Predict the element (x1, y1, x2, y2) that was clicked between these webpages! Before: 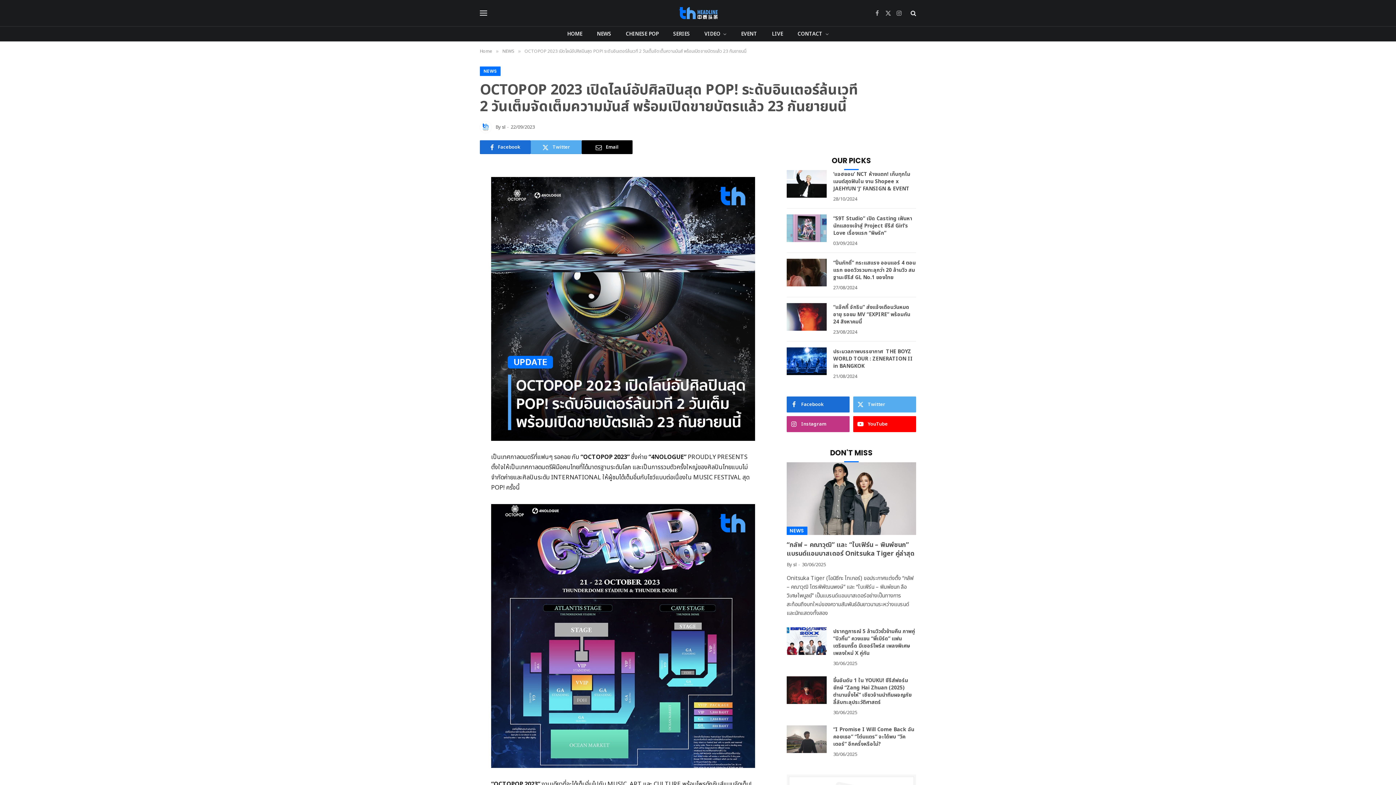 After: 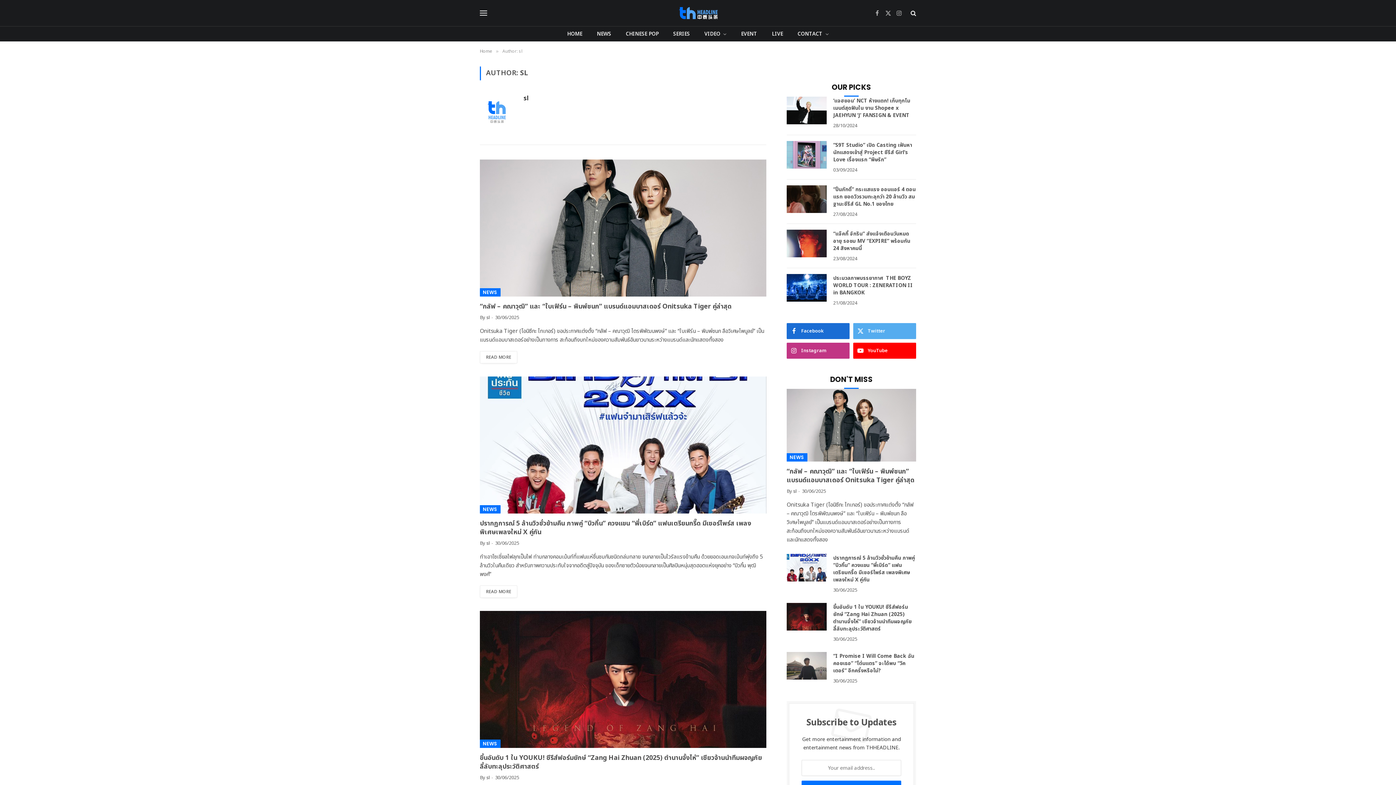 Action: bbox: (793, 561, 796, 568) label: sl